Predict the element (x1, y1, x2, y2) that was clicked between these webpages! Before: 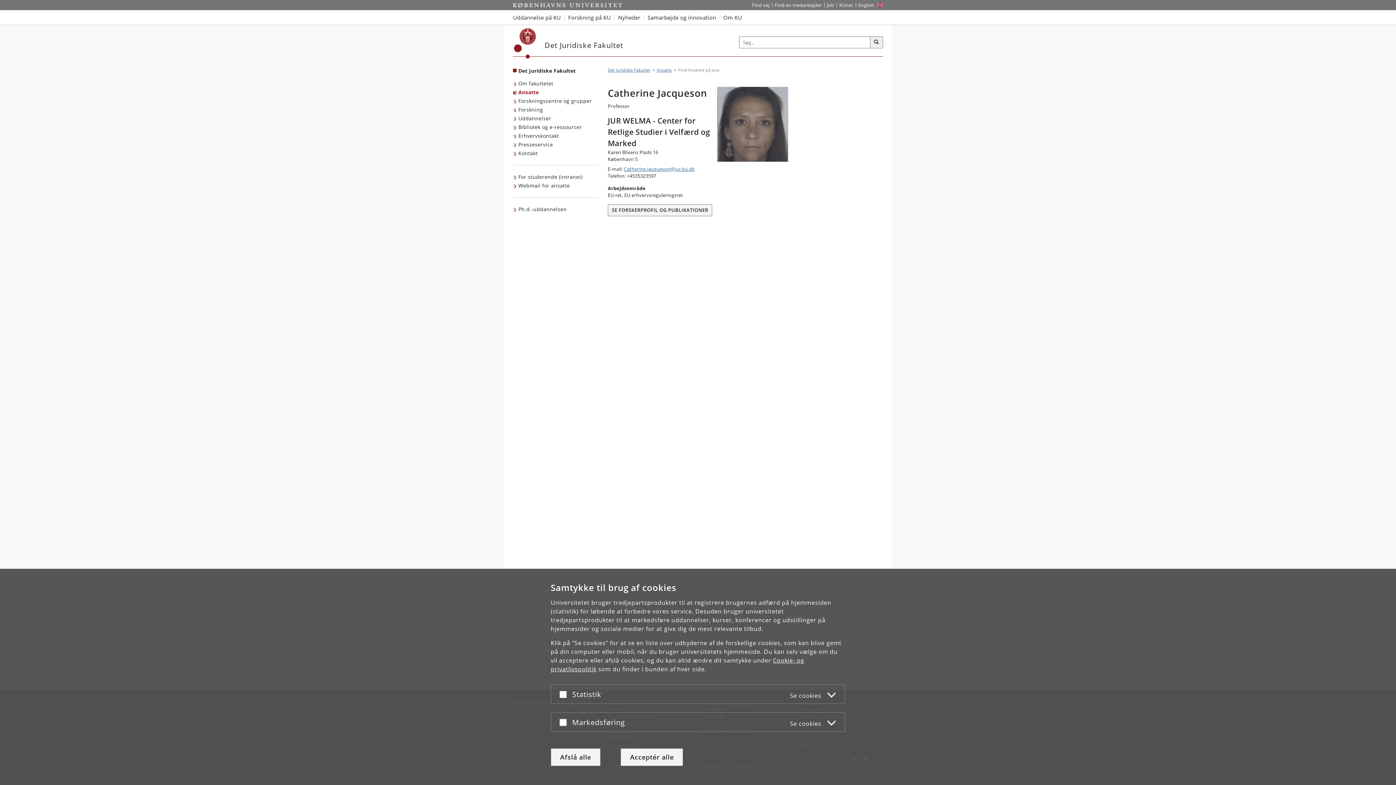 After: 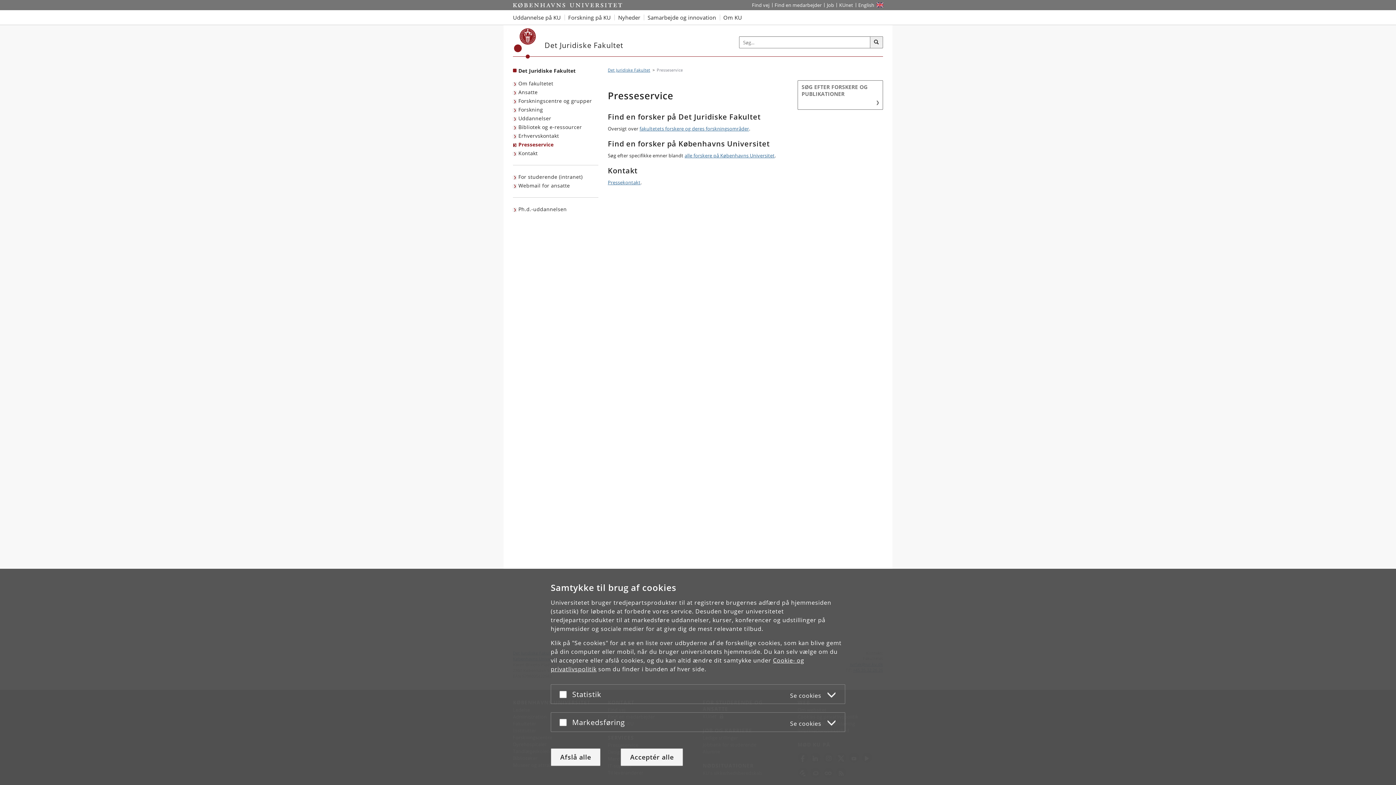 Action: label: Presseservice bbox: (513, 140, 554, 149)